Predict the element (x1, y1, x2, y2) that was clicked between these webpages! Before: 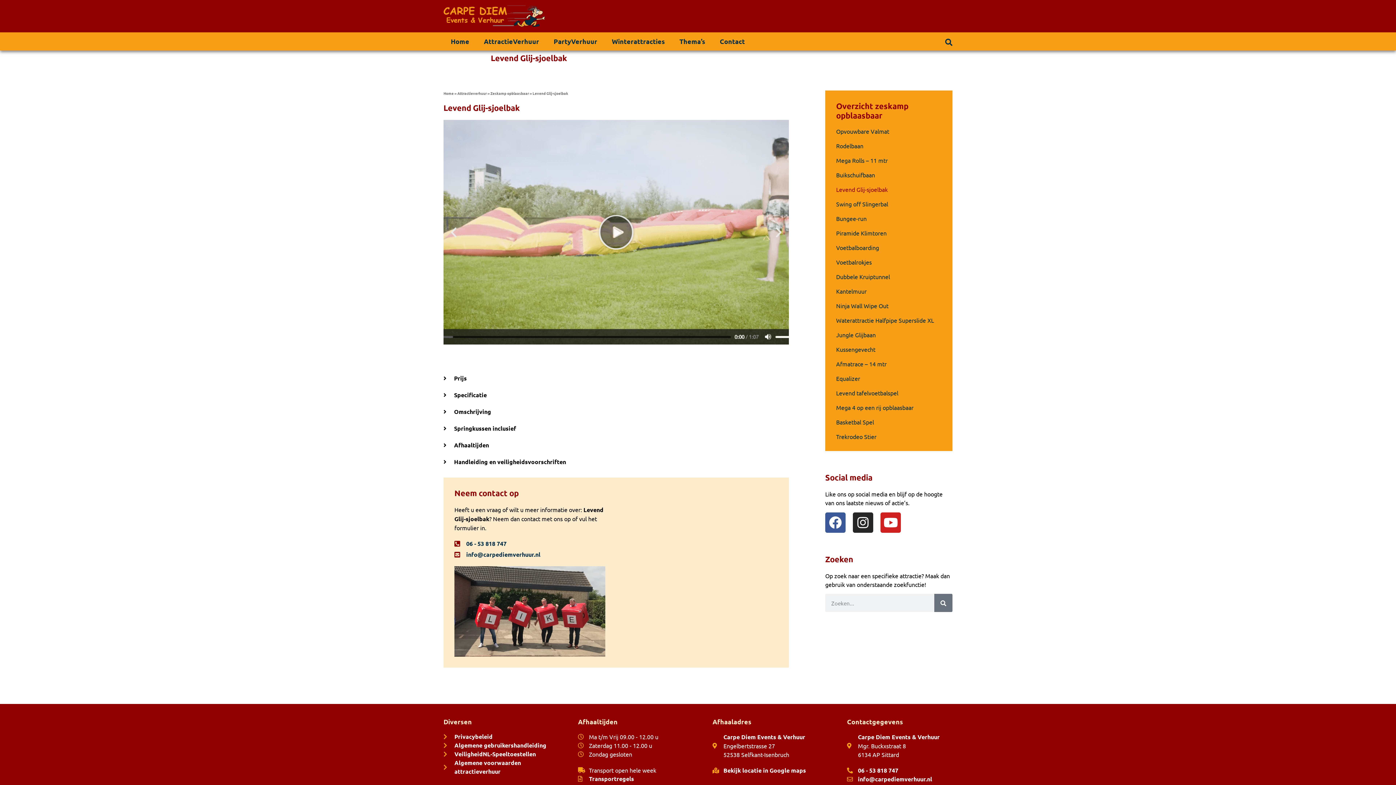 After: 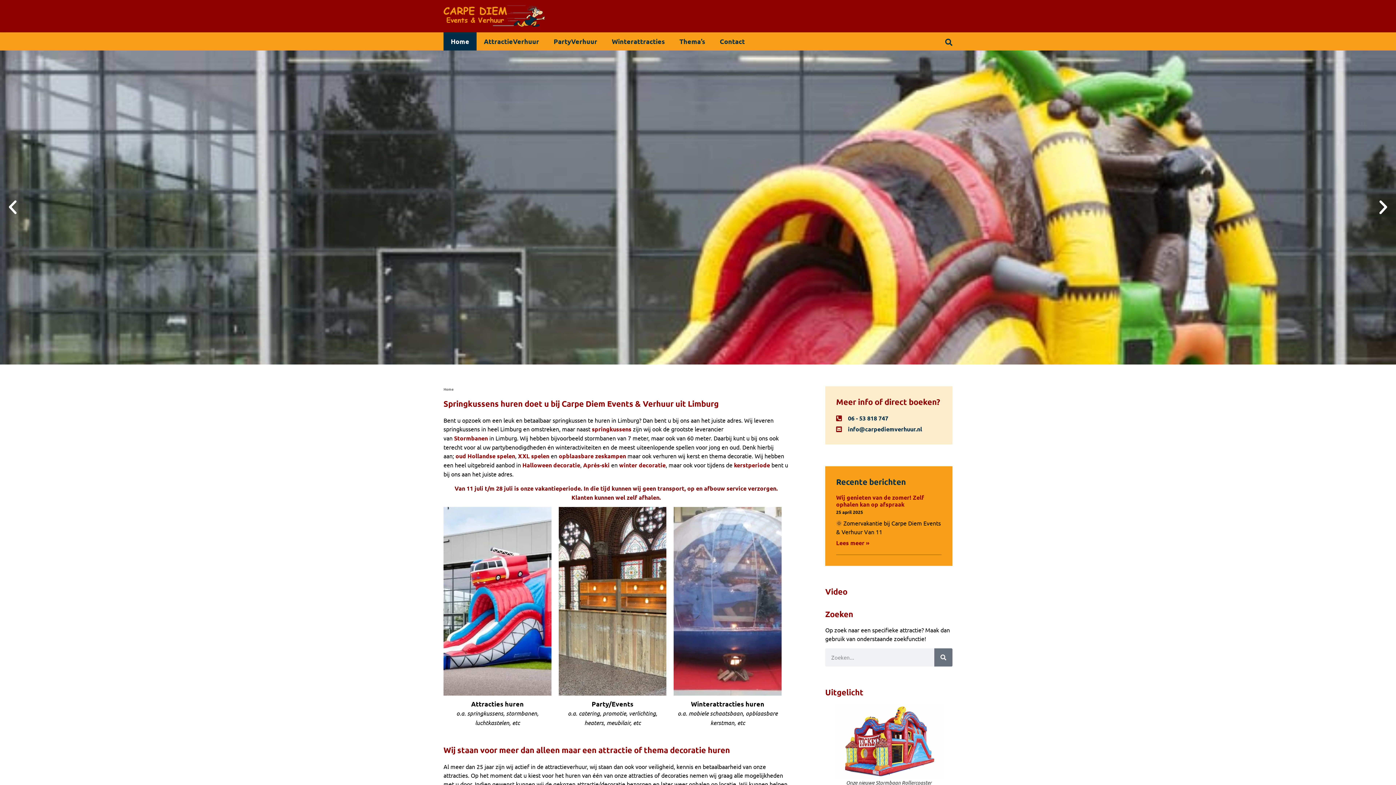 Action: bbox: (443, 90, 453, 96) label: Home